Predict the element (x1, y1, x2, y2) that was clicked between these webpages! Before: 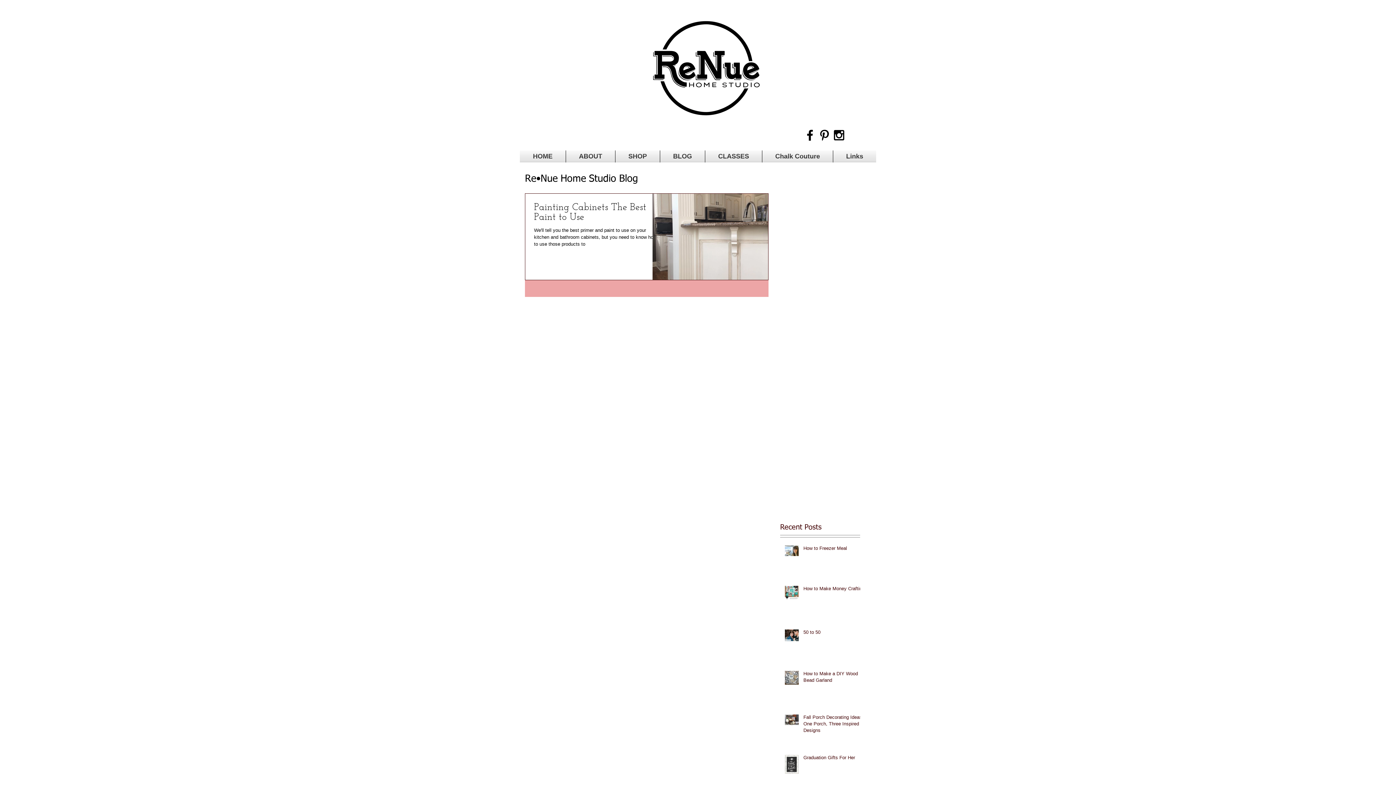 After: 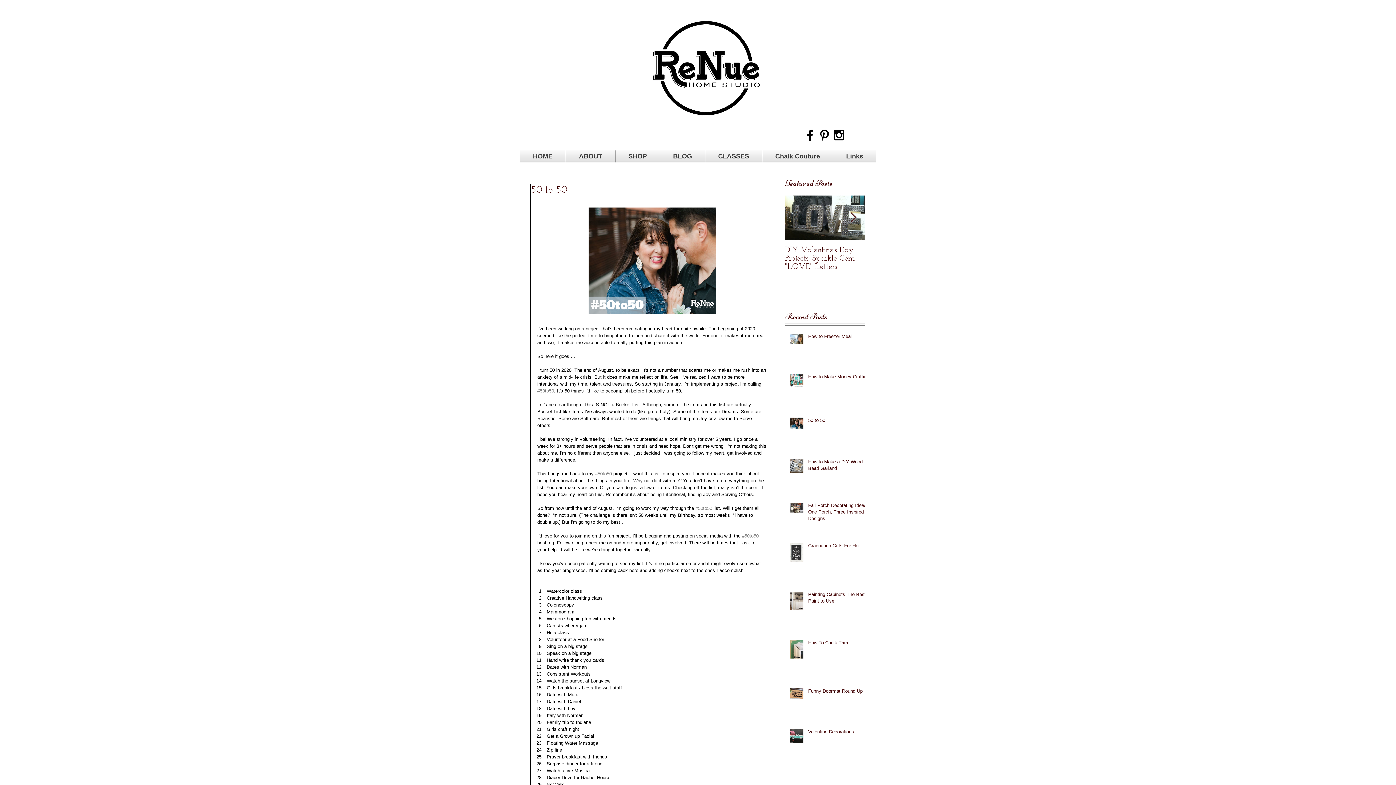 Action: bbox: (803, 629, 864, 638) label: 50 to 50